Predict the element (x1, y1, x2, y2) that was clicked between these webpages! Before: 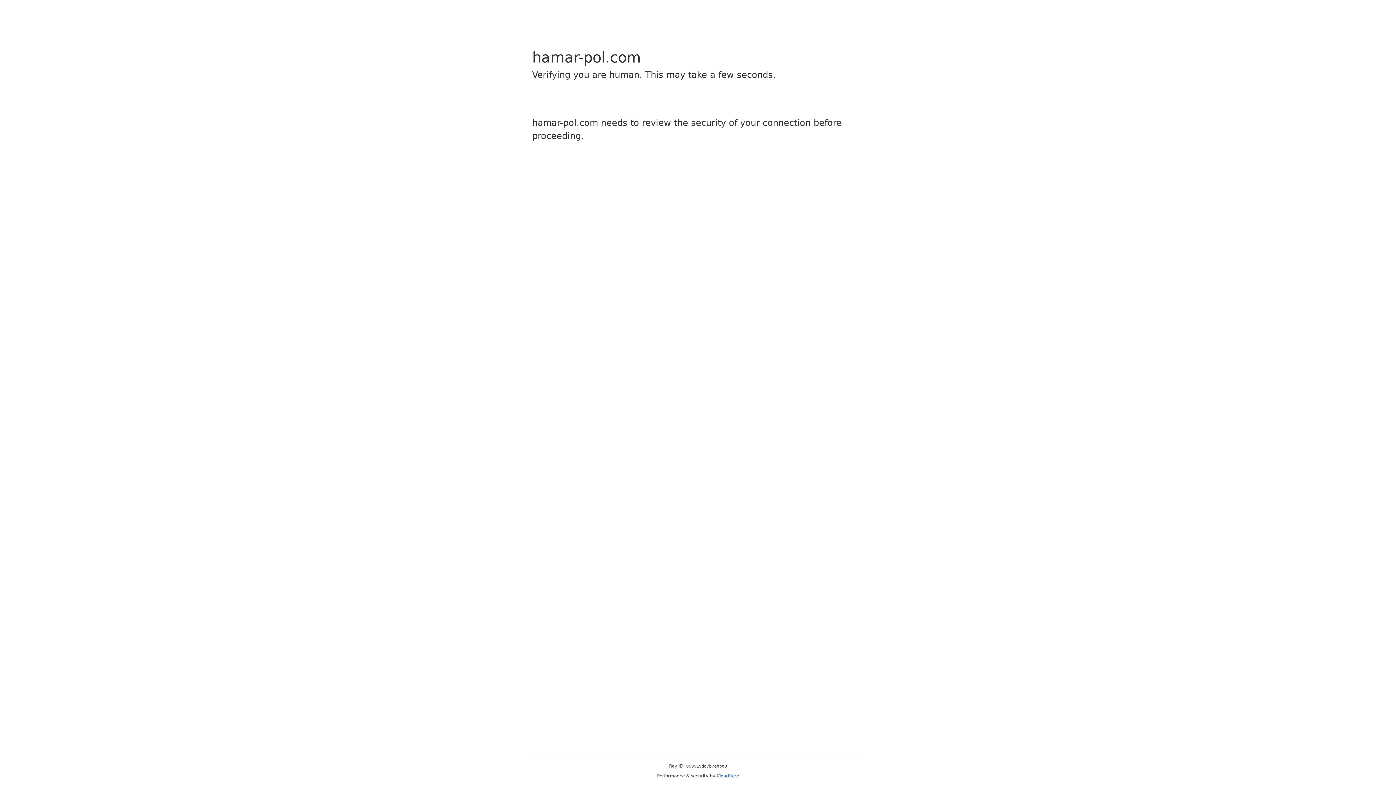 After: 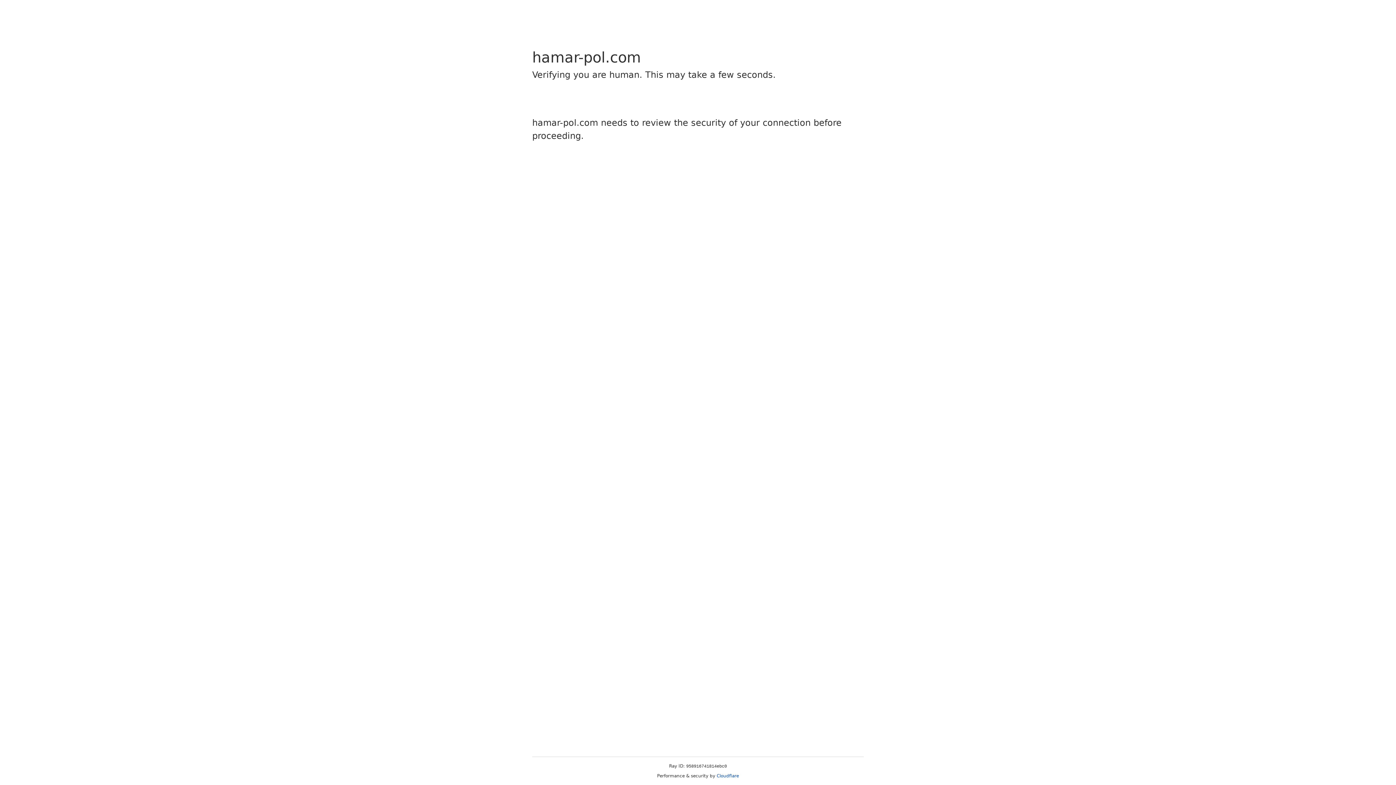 Action: bbox: (716, 773, 739, 778) label: Cloudflare